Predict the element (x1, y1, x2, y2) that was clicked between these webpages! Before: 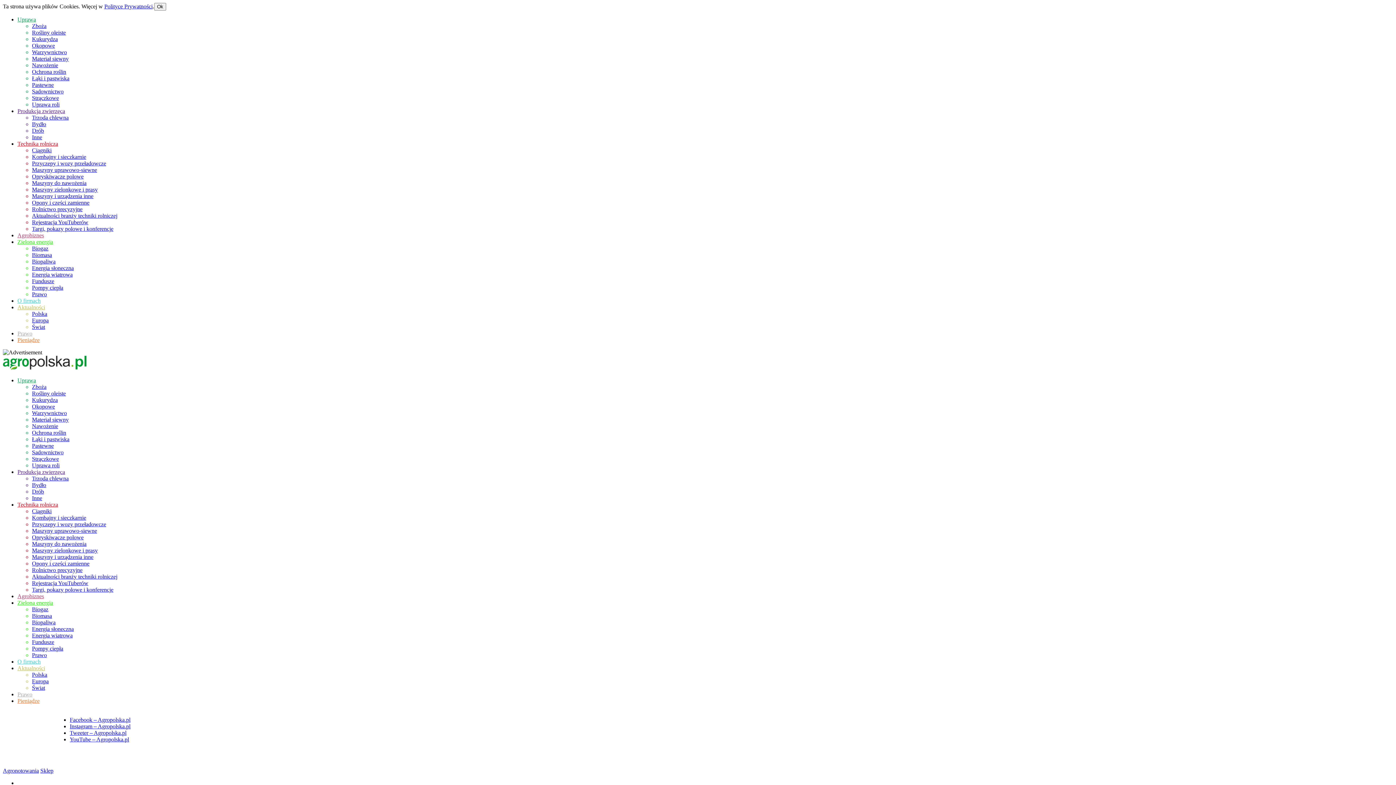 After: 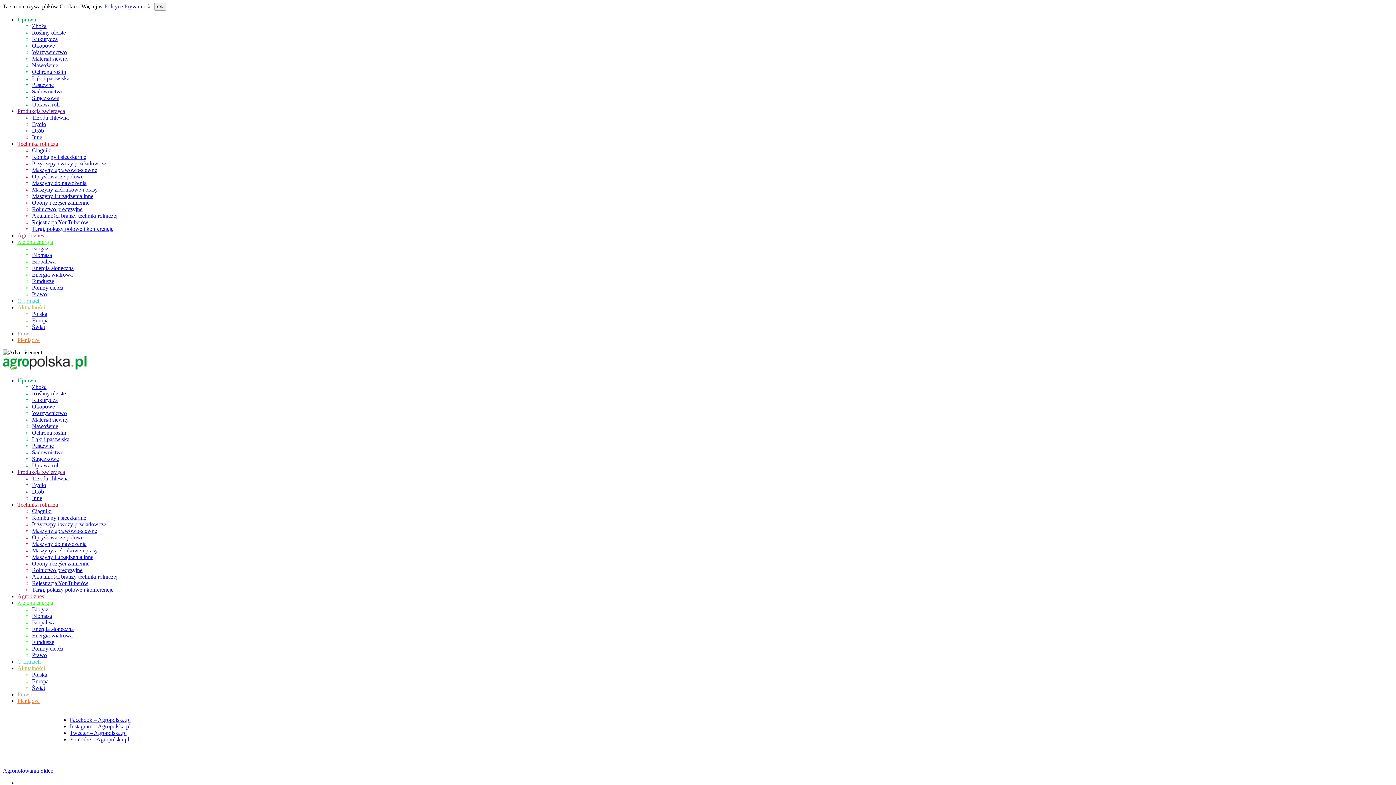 Action: bbox: (32, 423, 58, 429) label: Nawożenie